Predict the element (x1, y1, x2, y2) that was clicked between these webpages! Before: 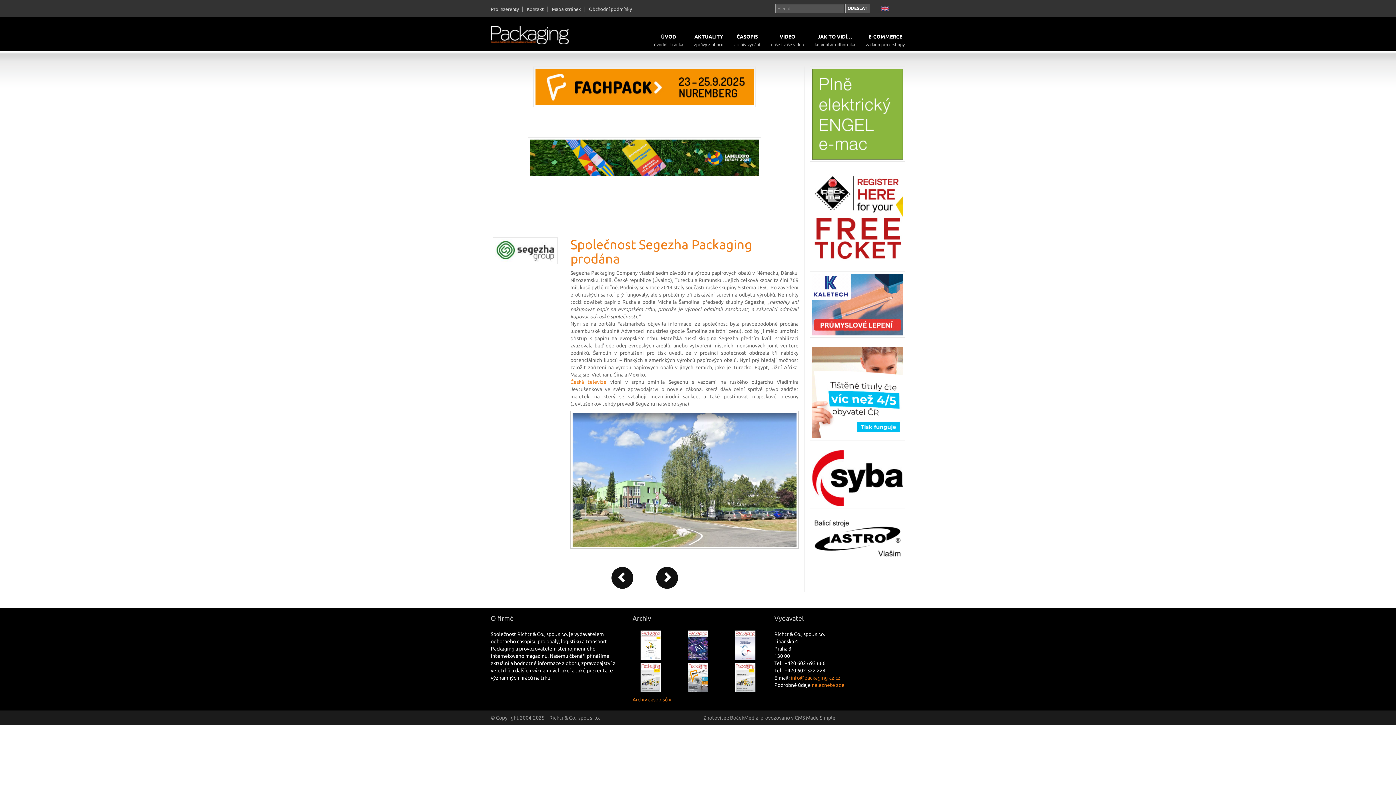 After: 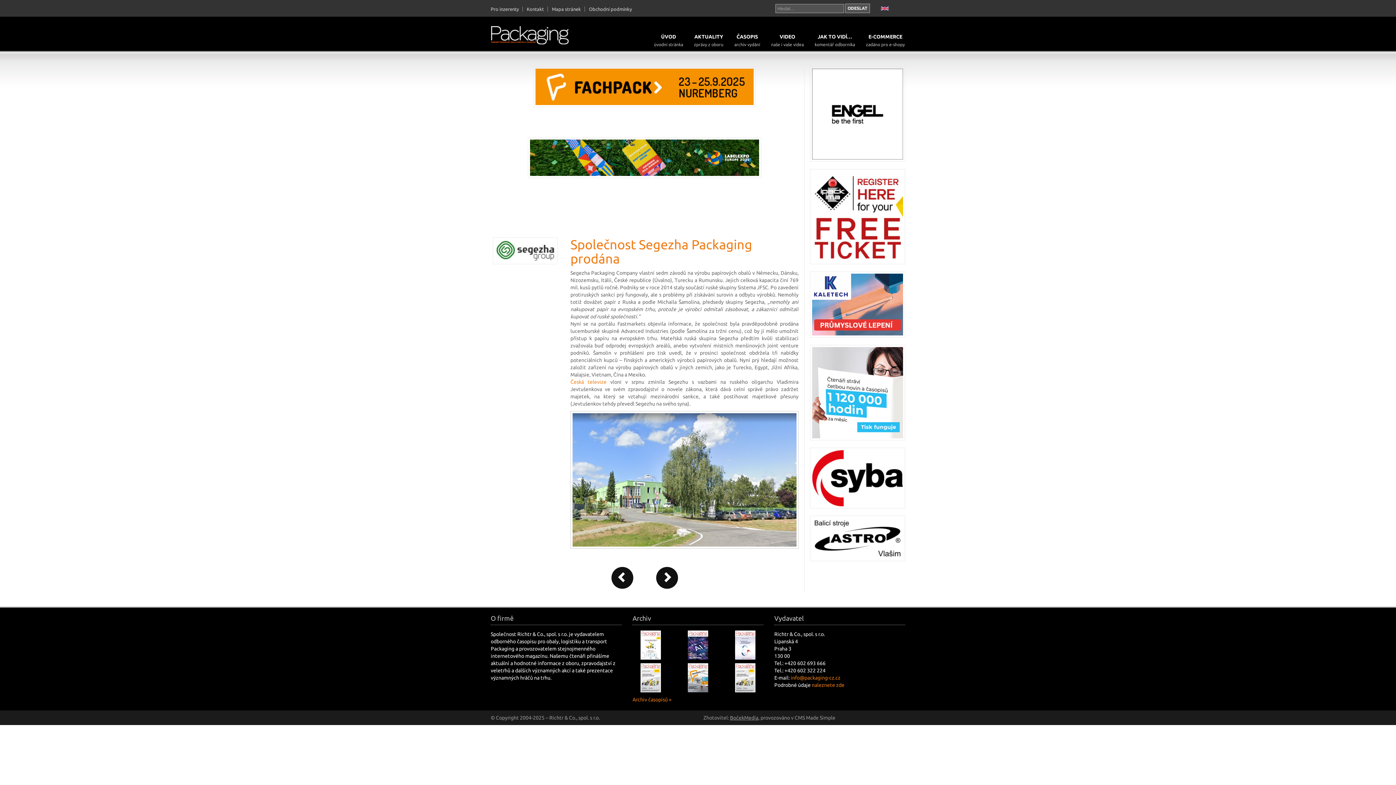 Action: bbox: (730, 715, 758, 720) label: BočekMedia